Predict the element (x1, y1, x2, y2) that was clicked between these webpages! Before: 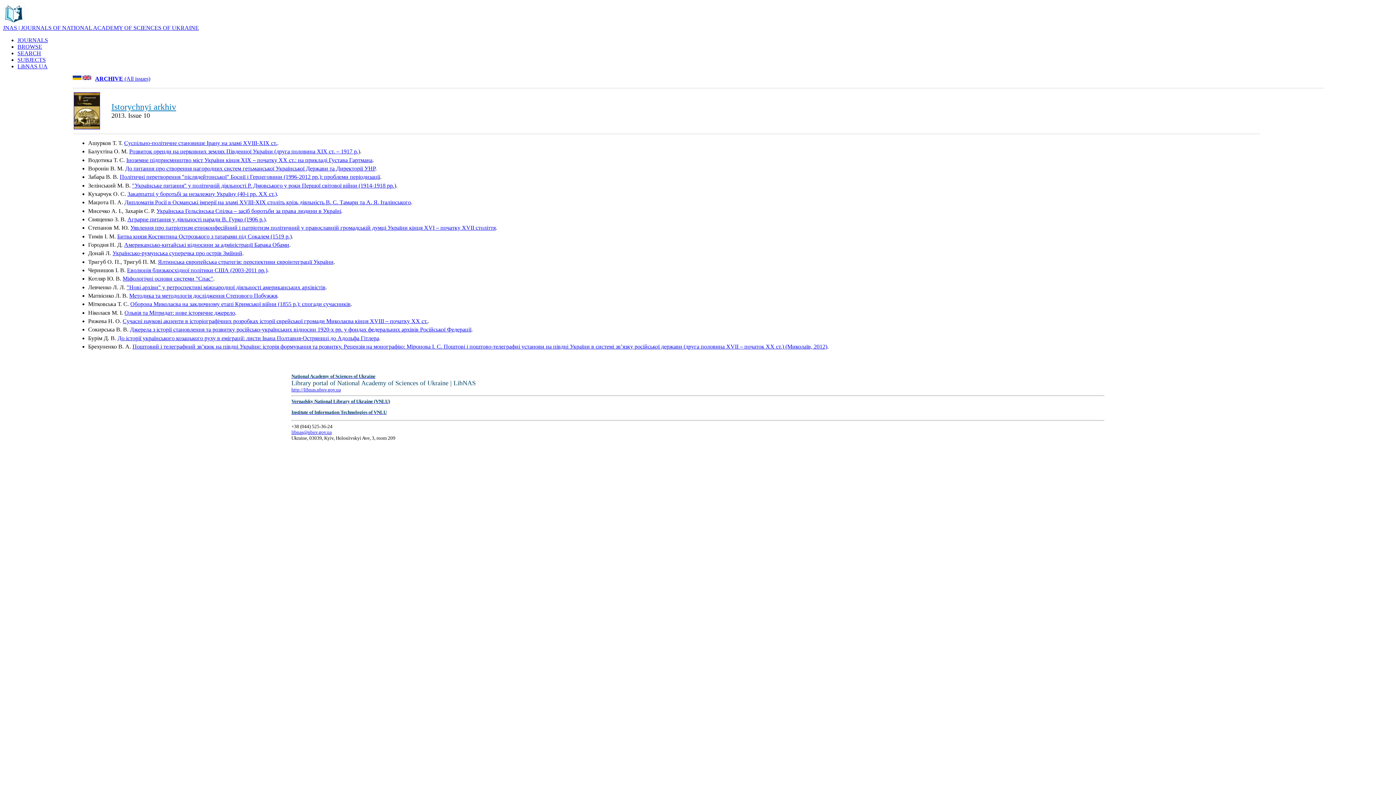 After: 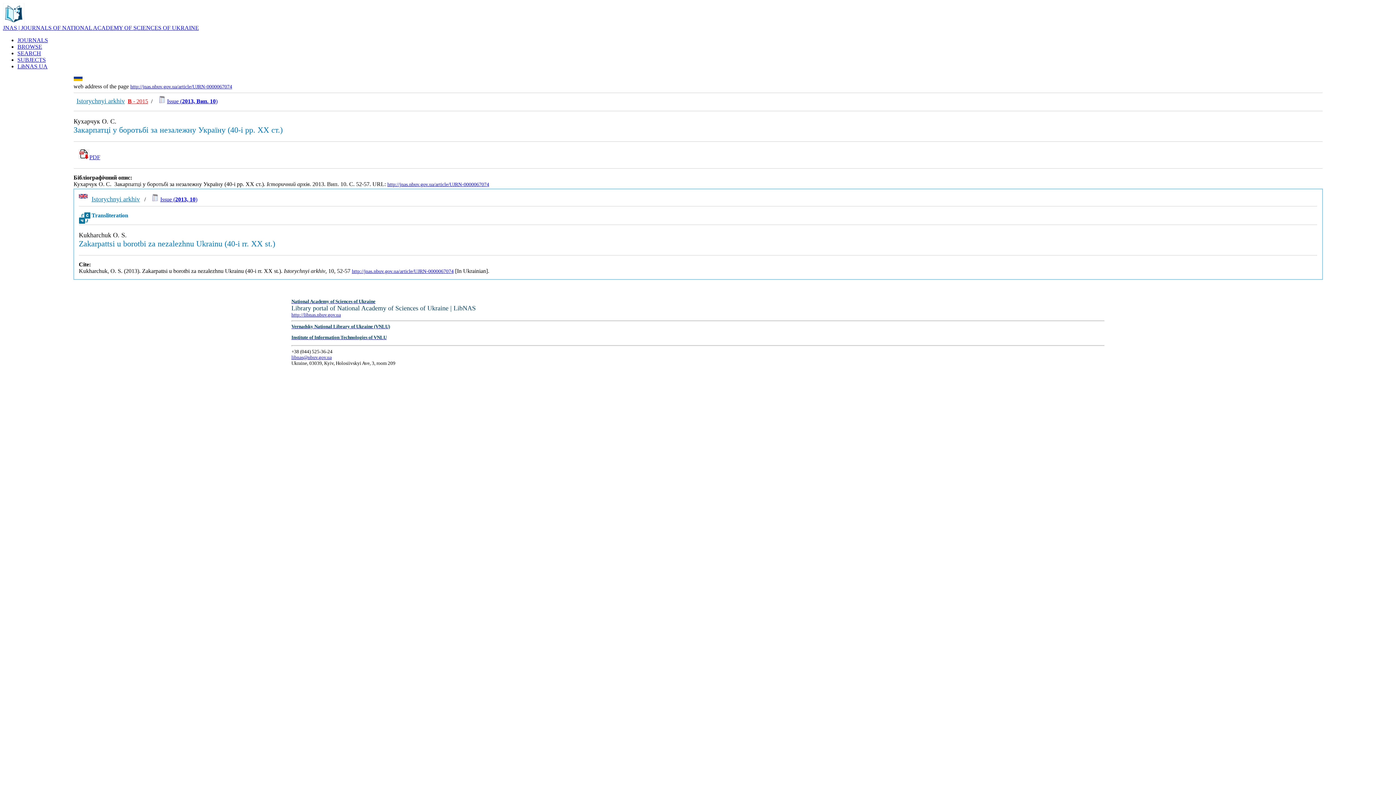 Action: label: Закарпатці у боротьбі за незалежну Україну (40-і рр. ХХ ст.) bbox: (127, 190, 276, 197)